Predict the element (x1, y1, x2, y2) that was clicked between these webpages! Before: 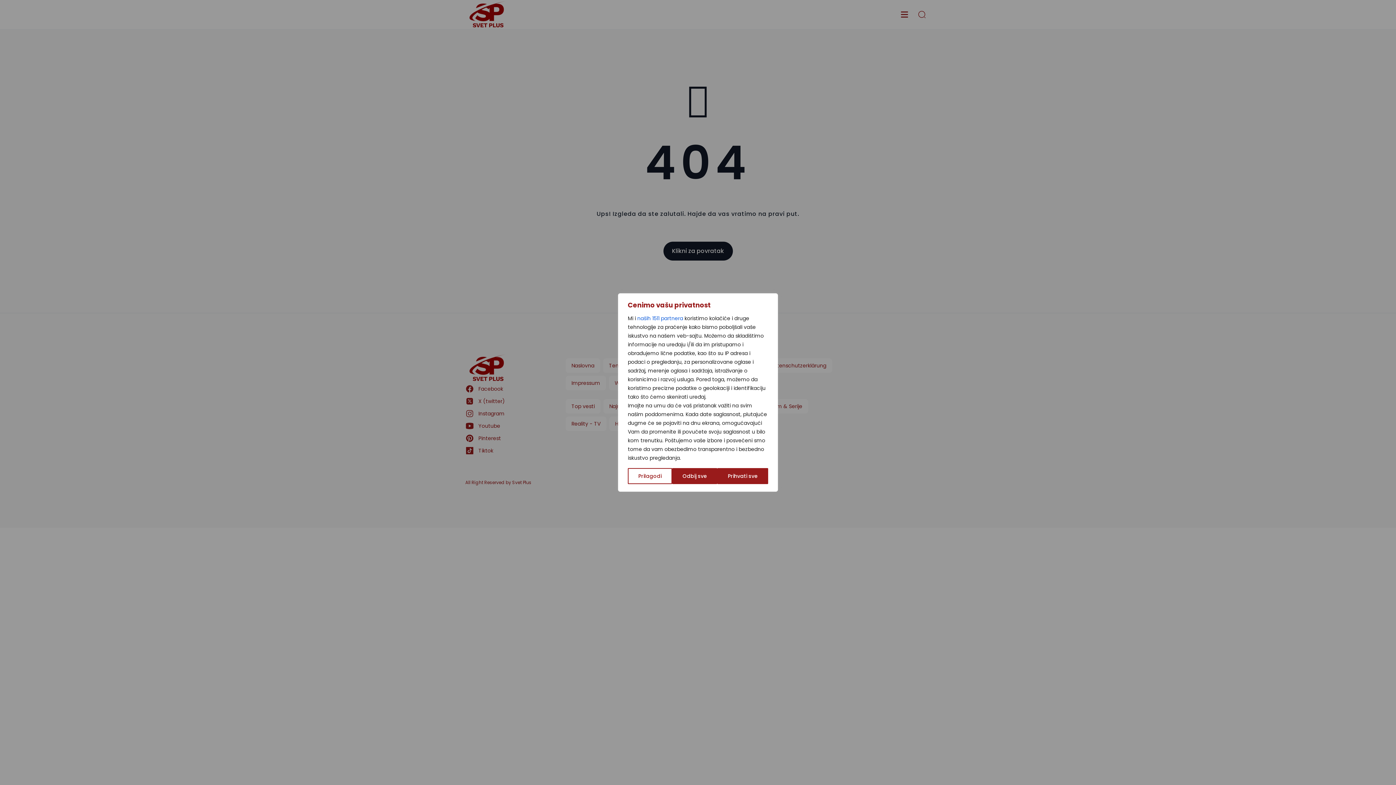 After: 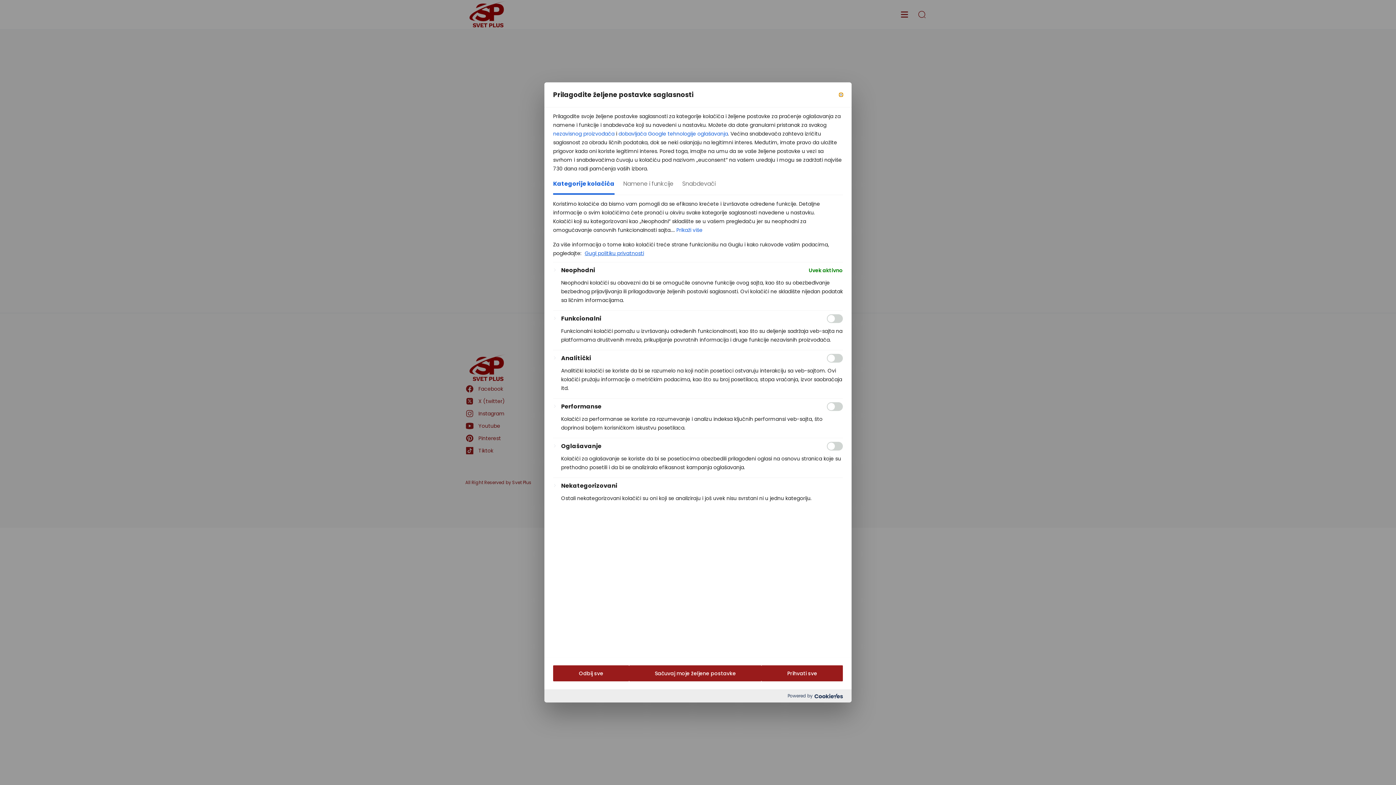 Action: label: Prilagodi bbox: (628, 468, 672, 484)